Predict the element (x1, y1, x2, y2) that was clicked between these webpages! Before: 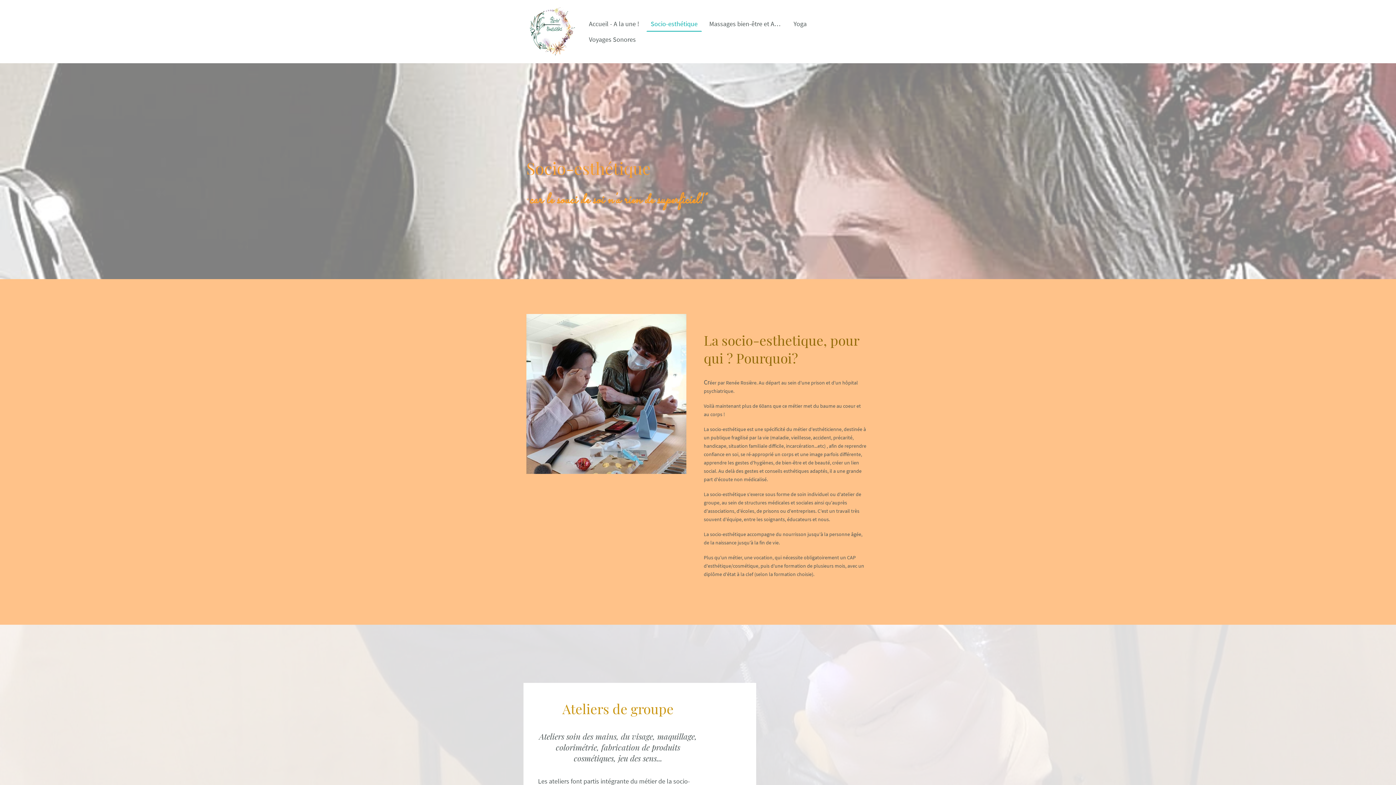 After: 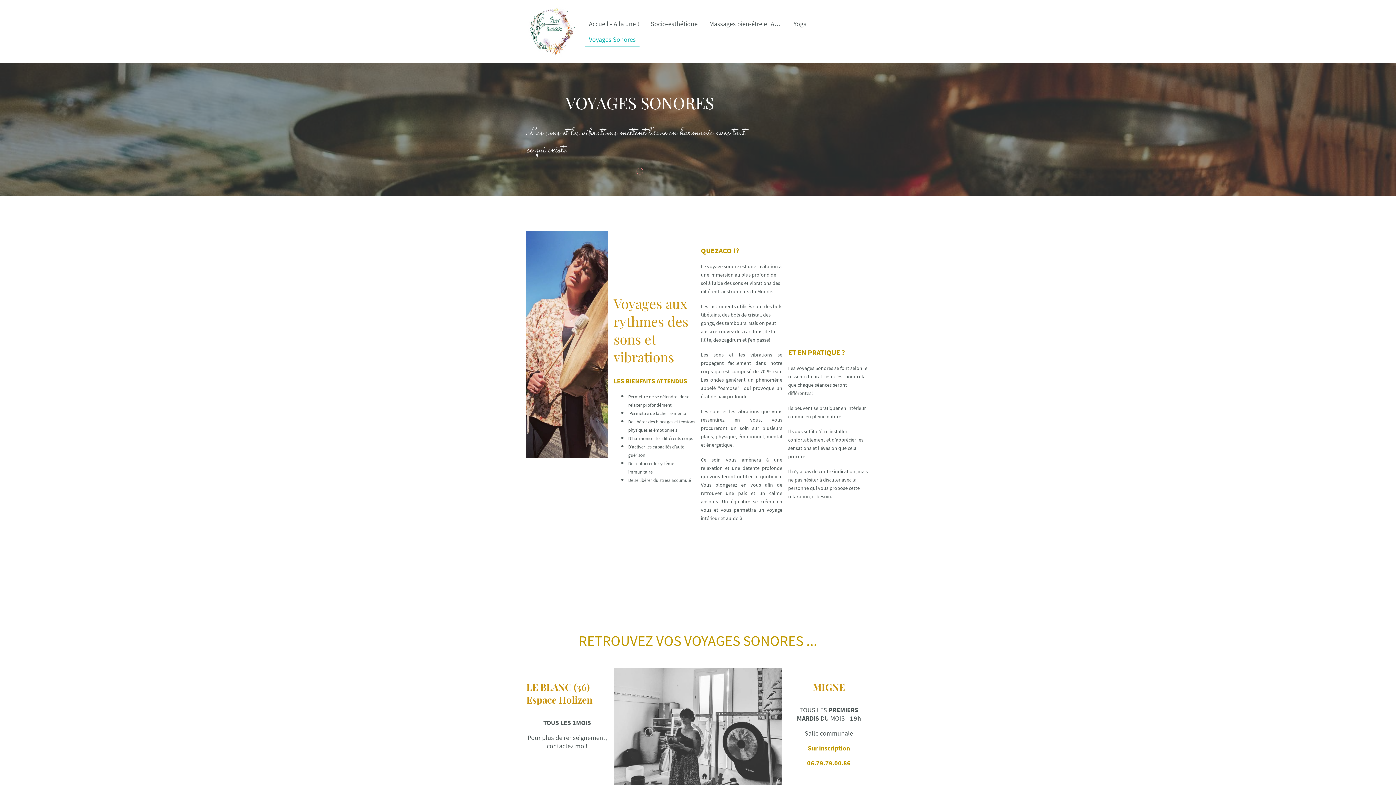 Action: label: Voyages Sonores bbox: (585, 32, 639, 46)